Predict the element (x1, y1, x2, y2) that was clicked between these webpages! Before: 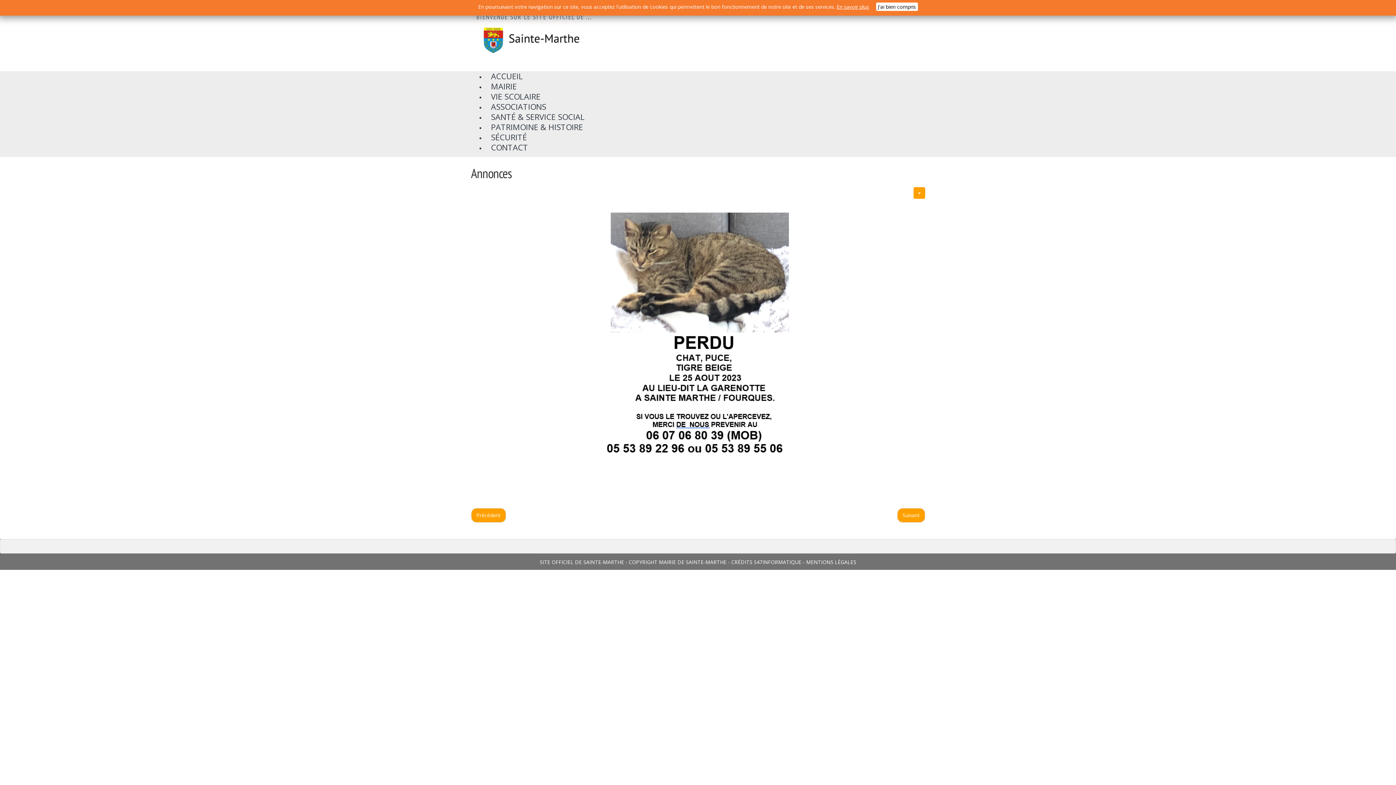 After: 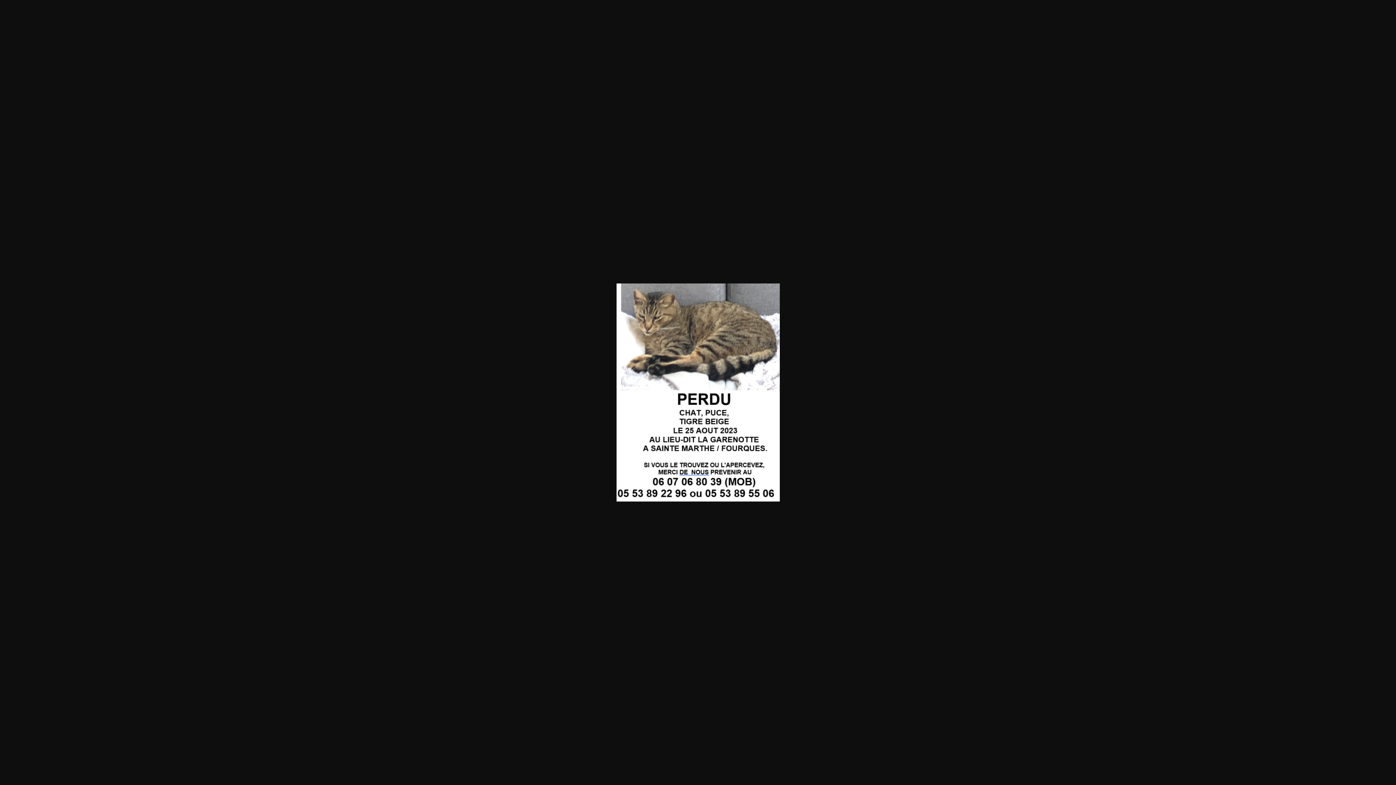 Action: bbox: (471, 212, 925, 459)